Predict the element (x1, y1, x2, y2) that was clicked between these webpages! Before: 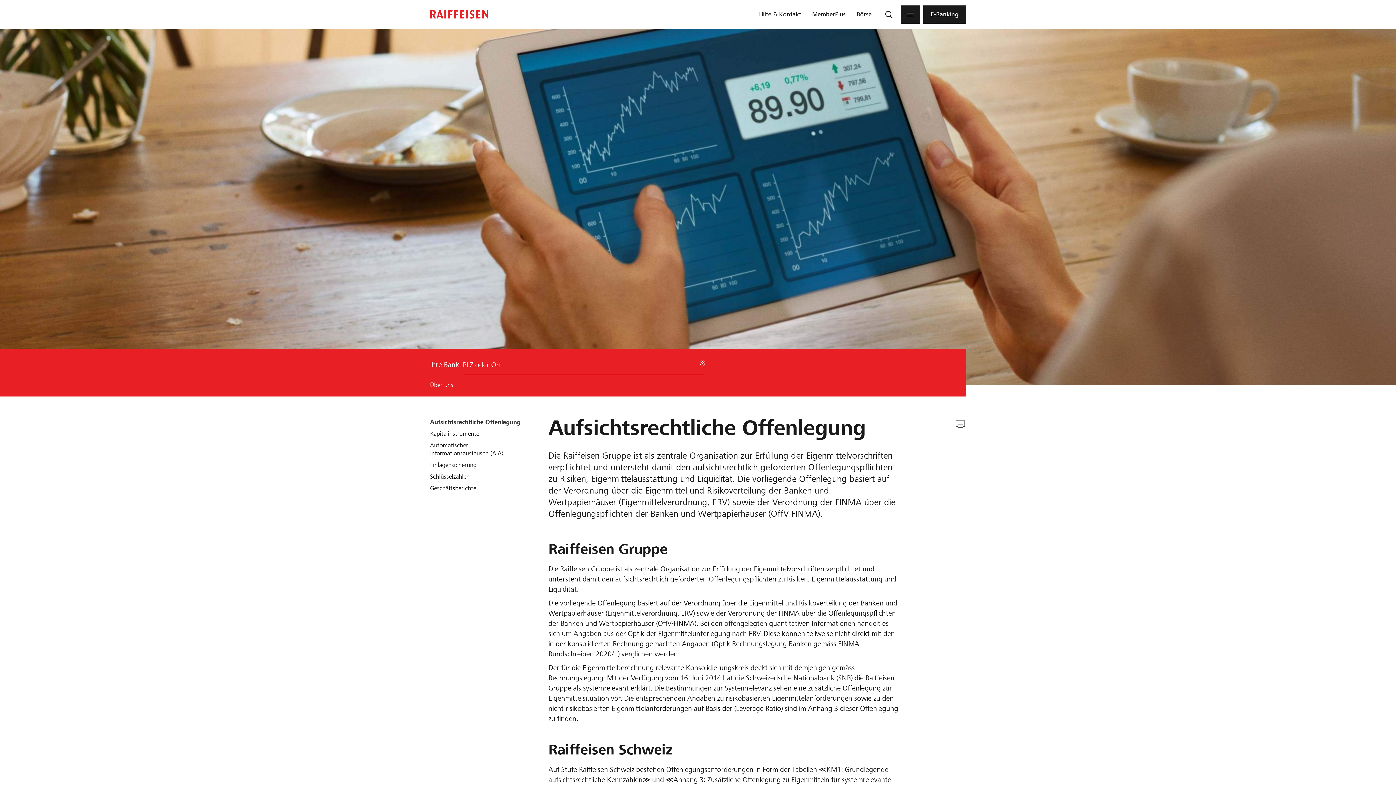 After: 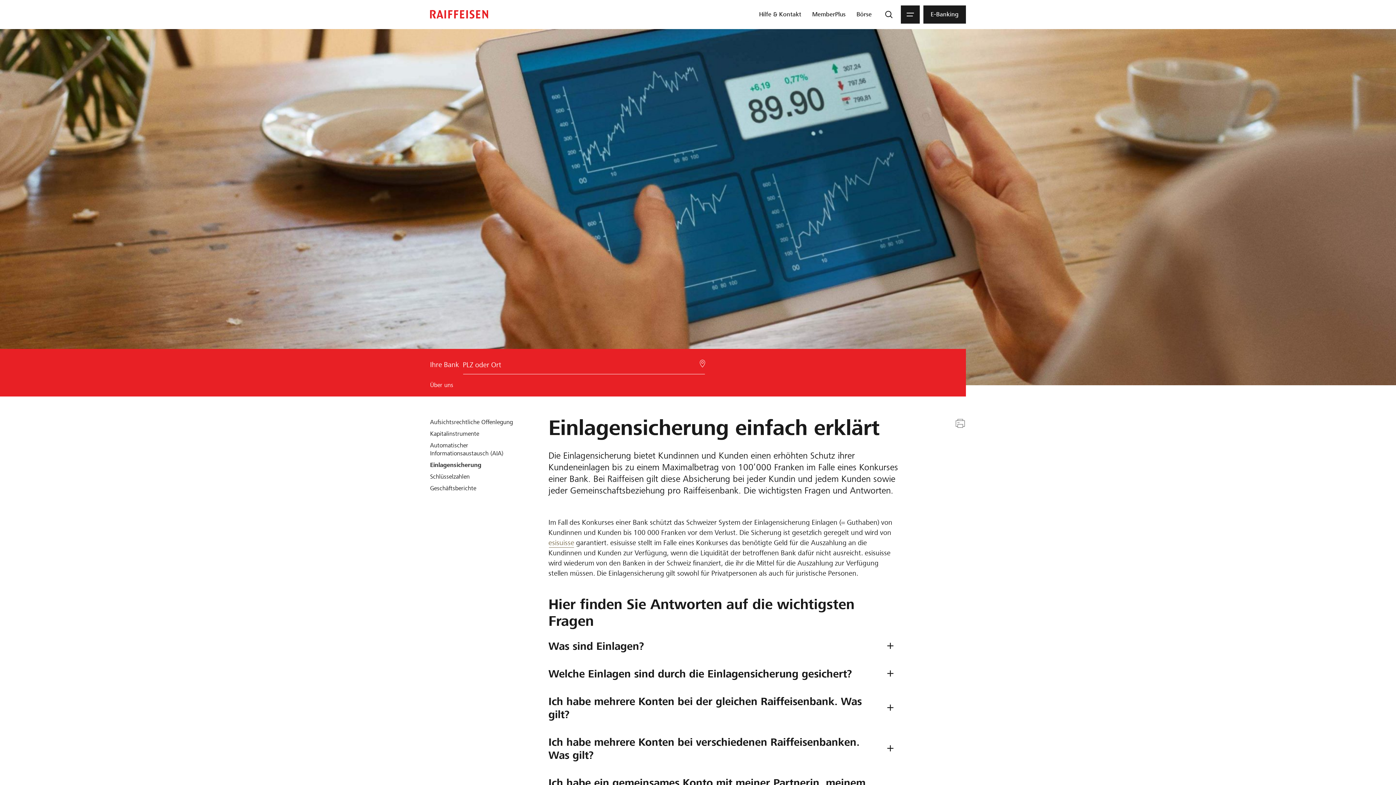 Action: bbox: (430, 461, 538, 469) label: Einlagensicherung